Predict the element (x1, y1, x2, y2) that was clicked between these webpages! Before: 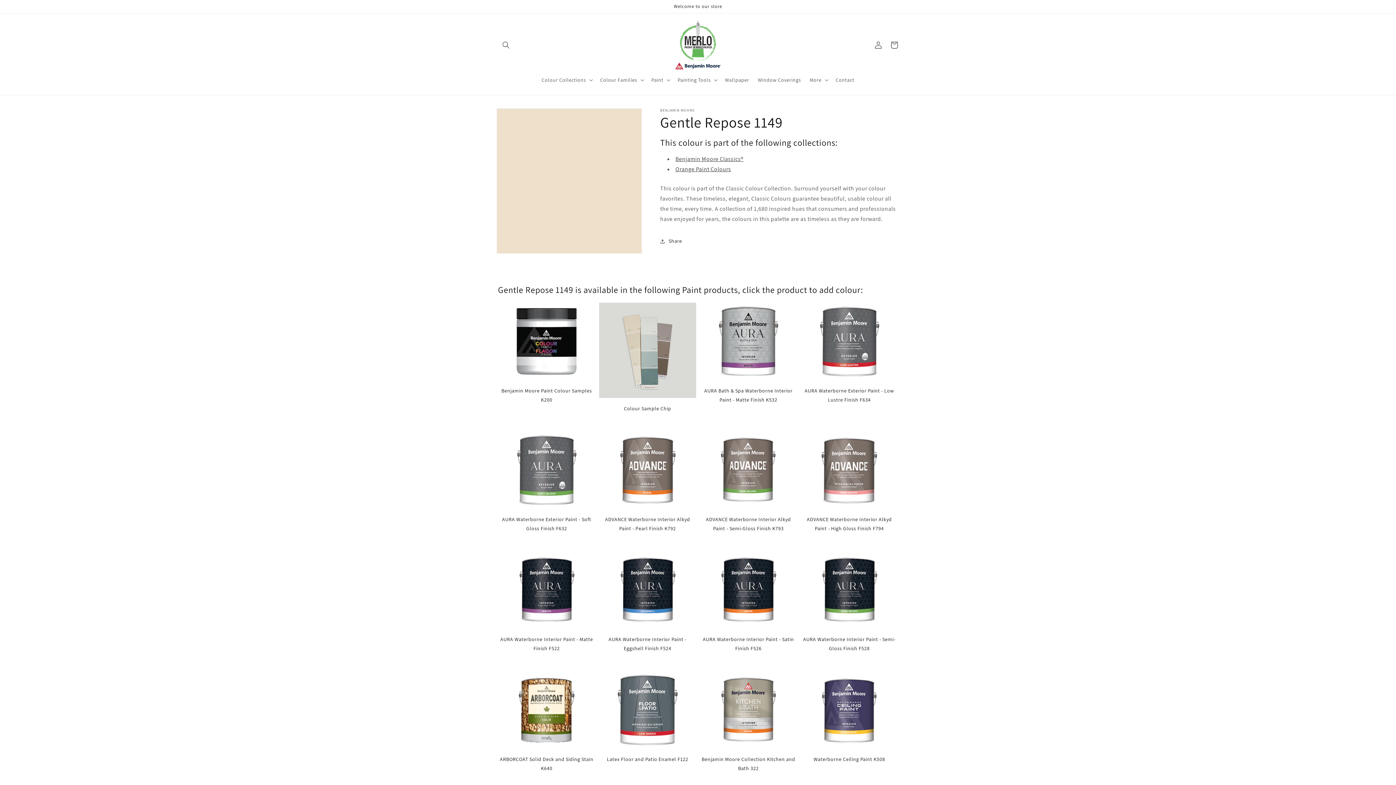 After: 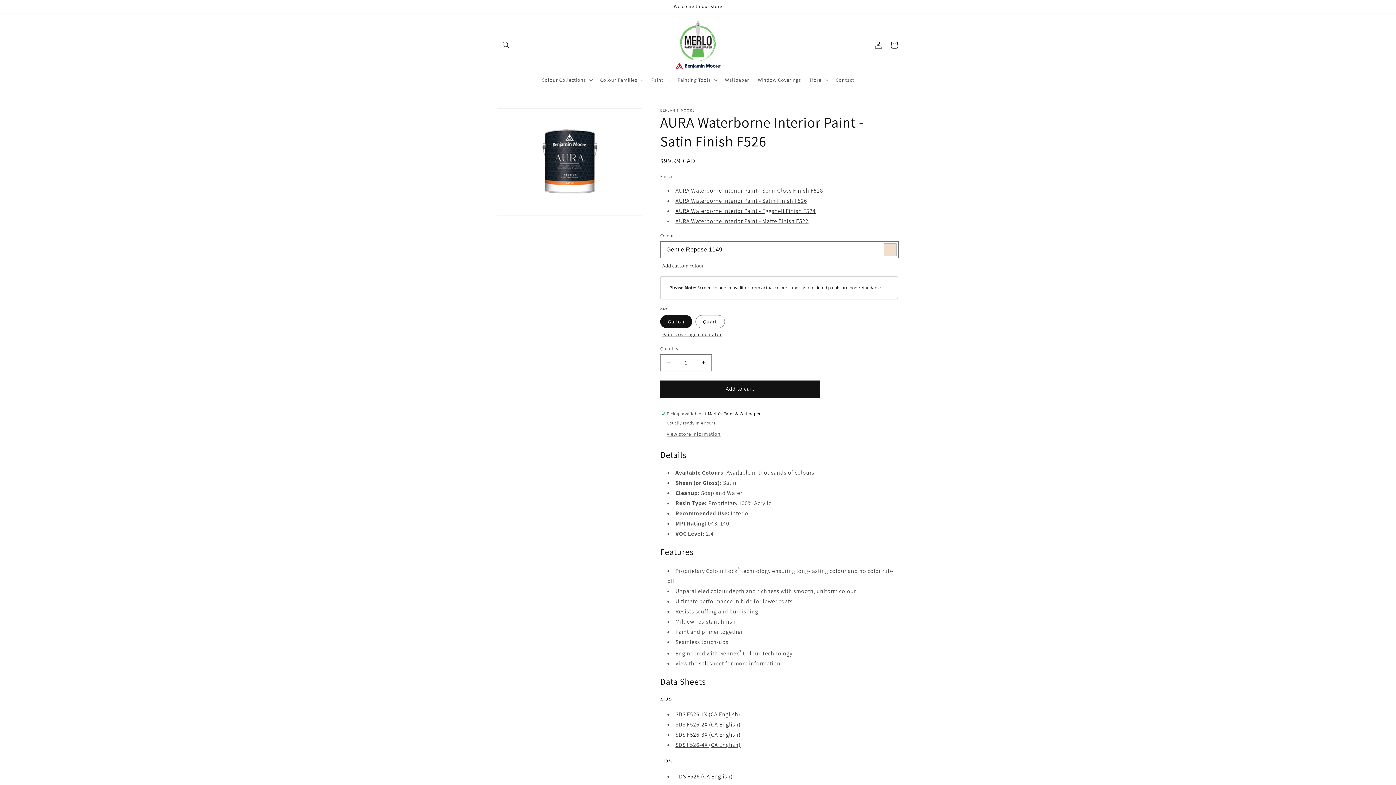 Action: bbox: (700, 551, 797, 653) label: AURA Waterborne Interior Paint - Satin Finish F526